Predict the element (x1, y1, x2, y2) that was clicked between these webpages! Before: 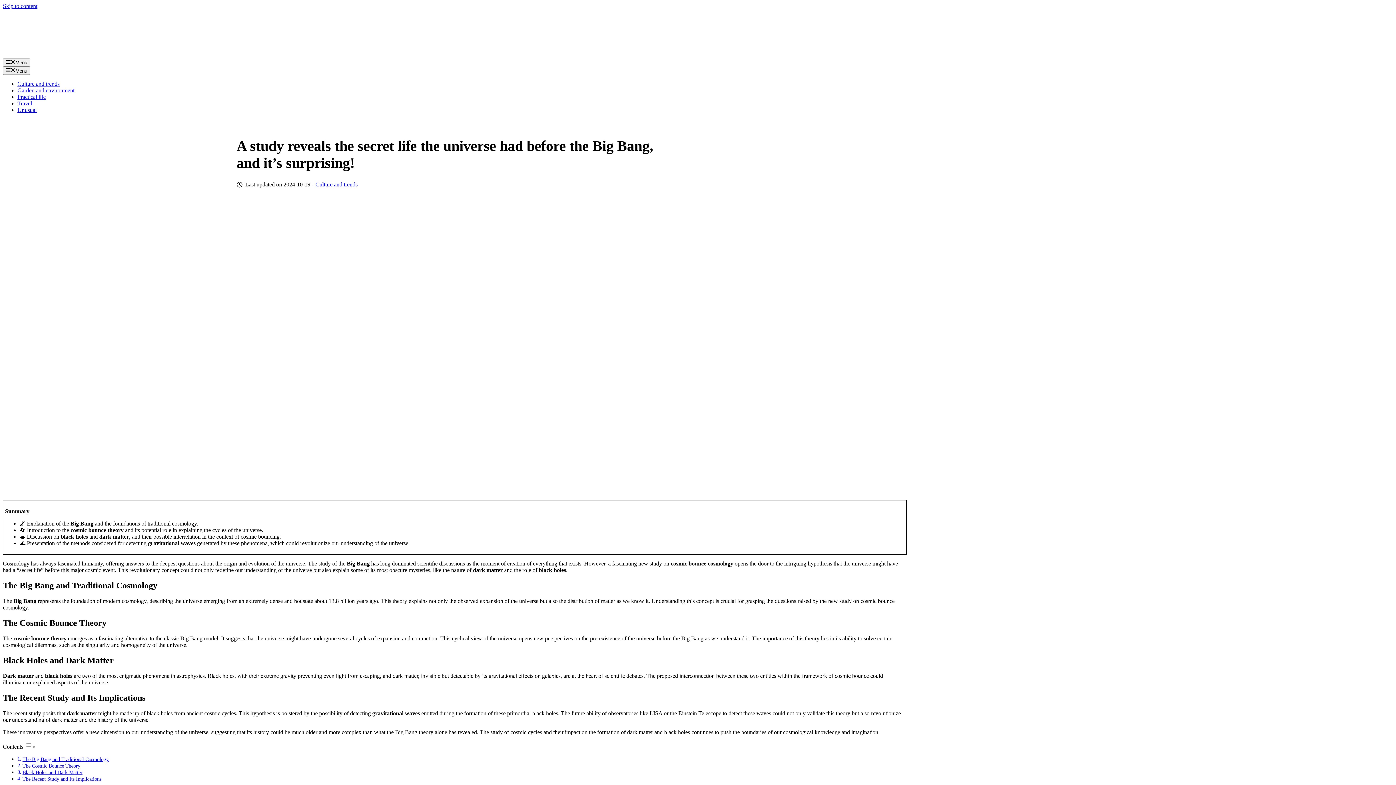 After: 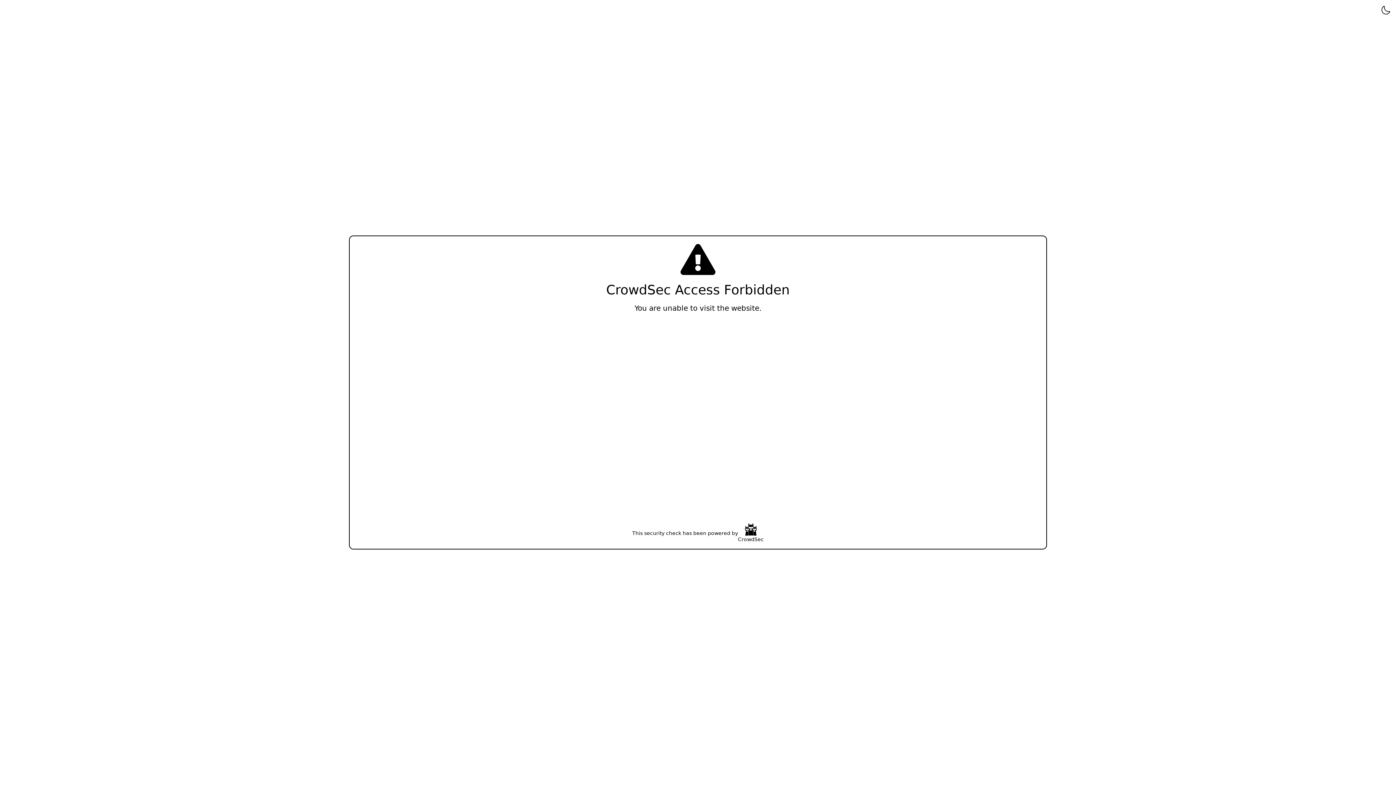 Action: bbox: (2, 52, 170, 58)